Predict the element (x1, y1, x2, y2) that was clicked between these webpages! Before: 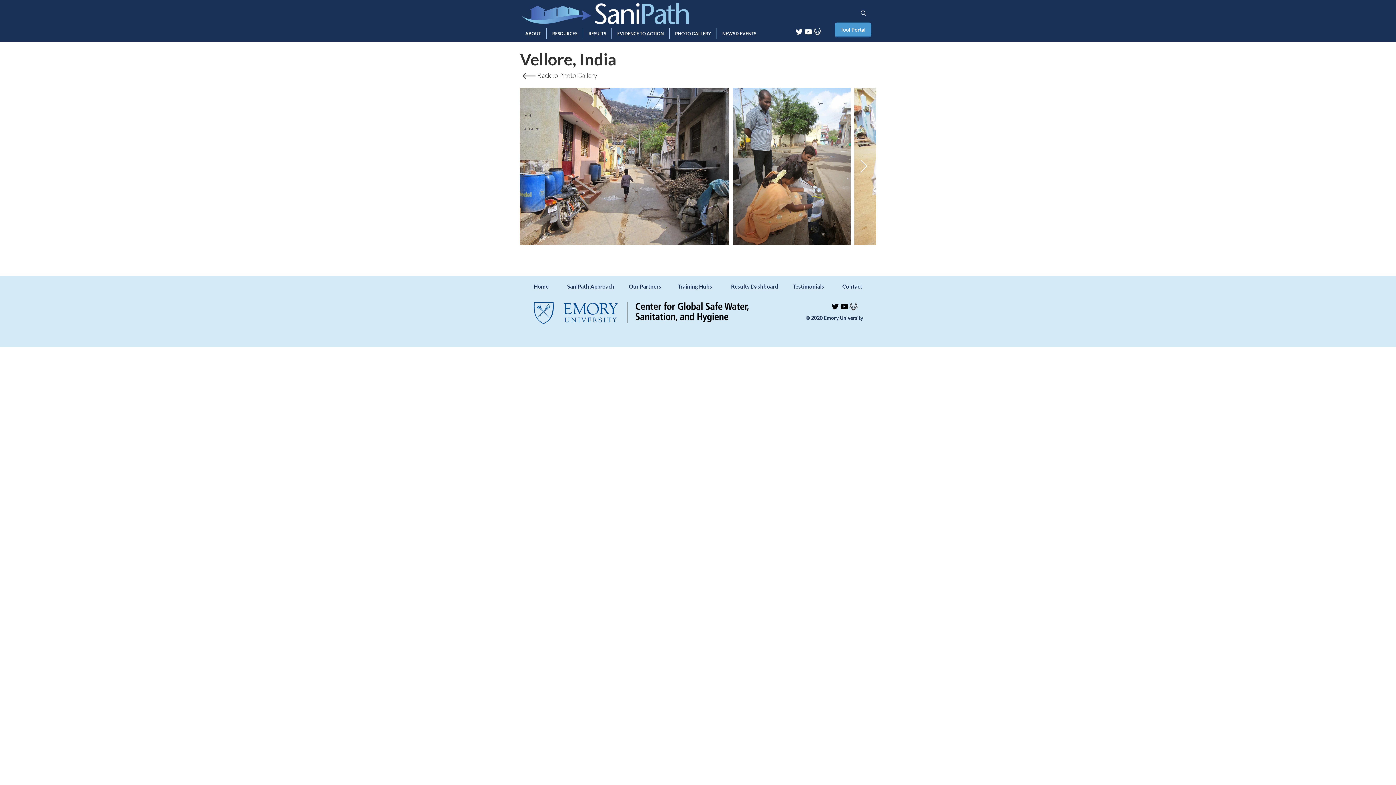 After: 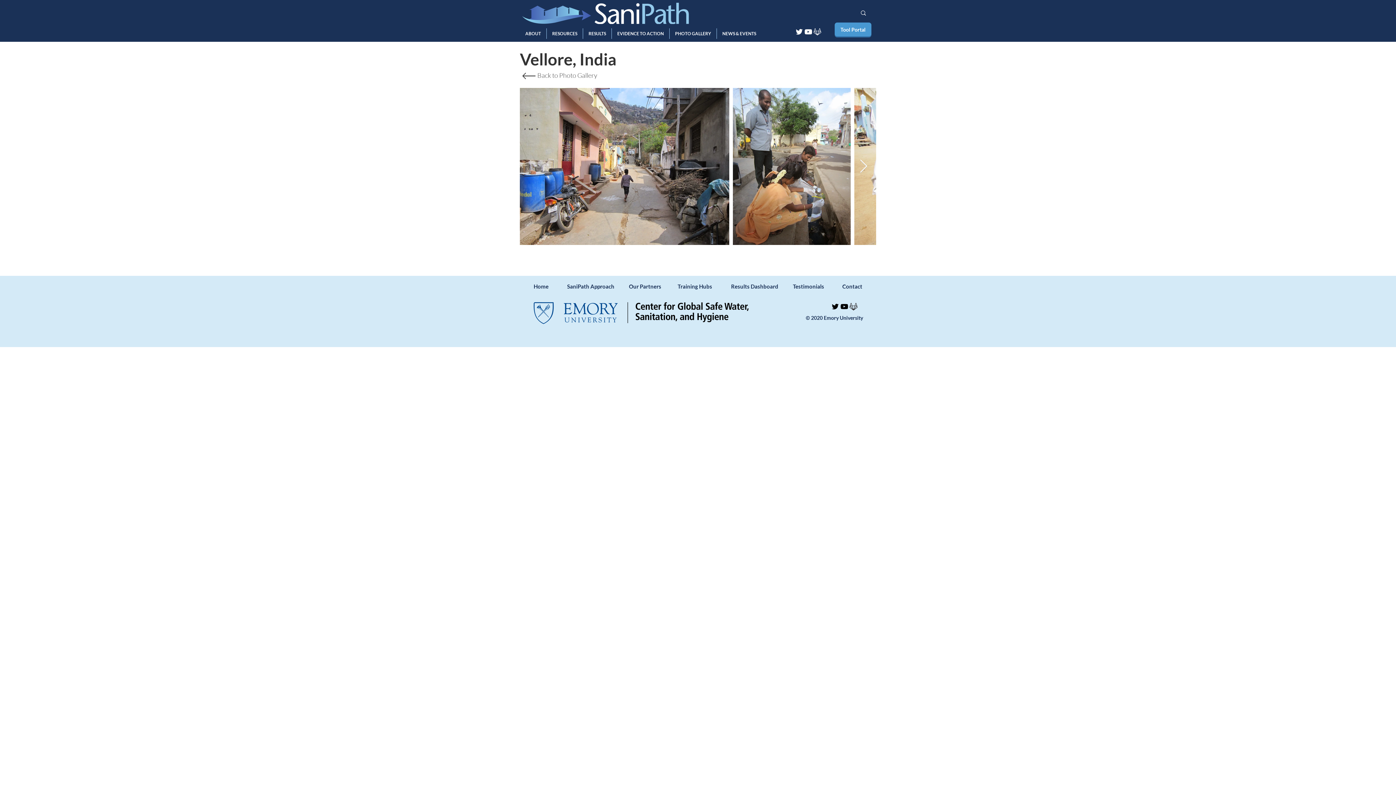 Action: bbox: (859, 159, 868, 173) label: Next Item